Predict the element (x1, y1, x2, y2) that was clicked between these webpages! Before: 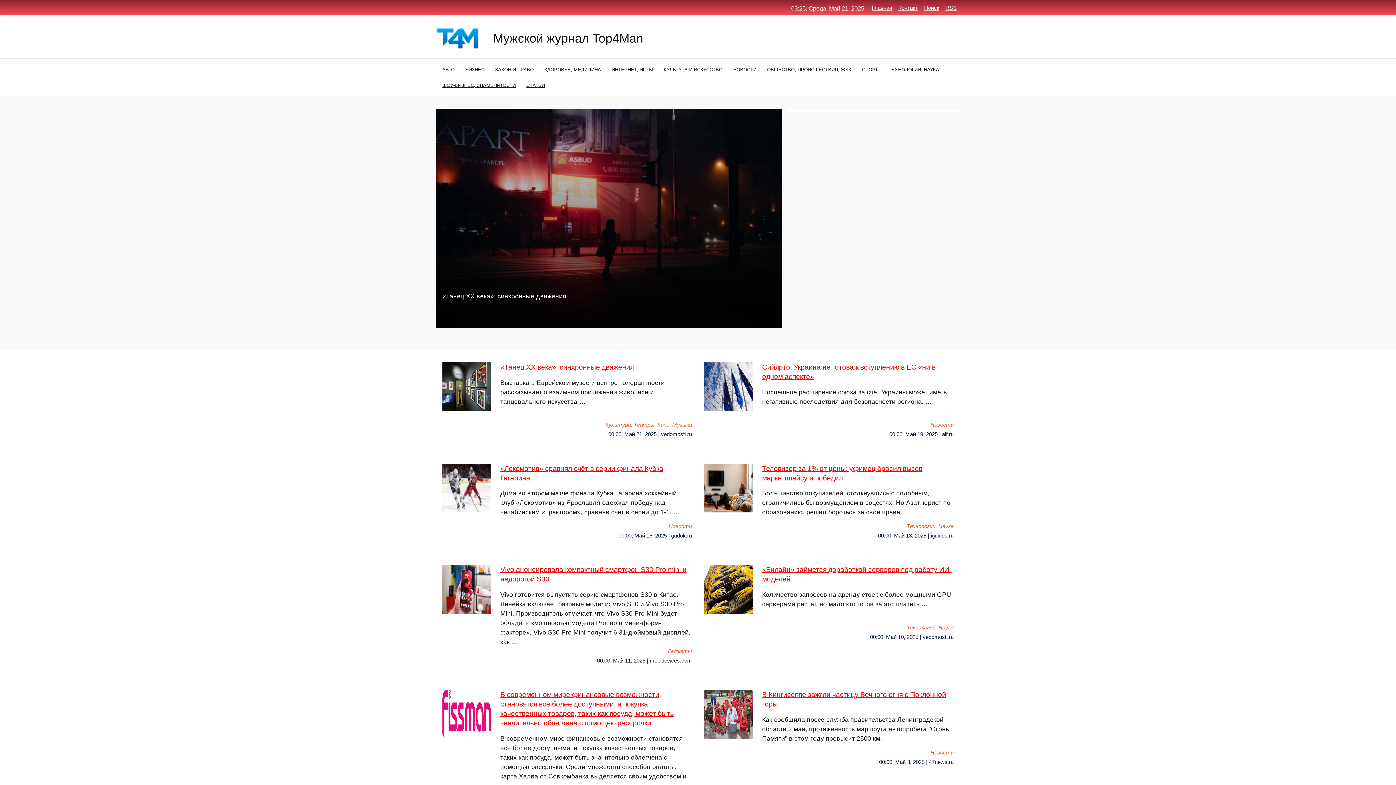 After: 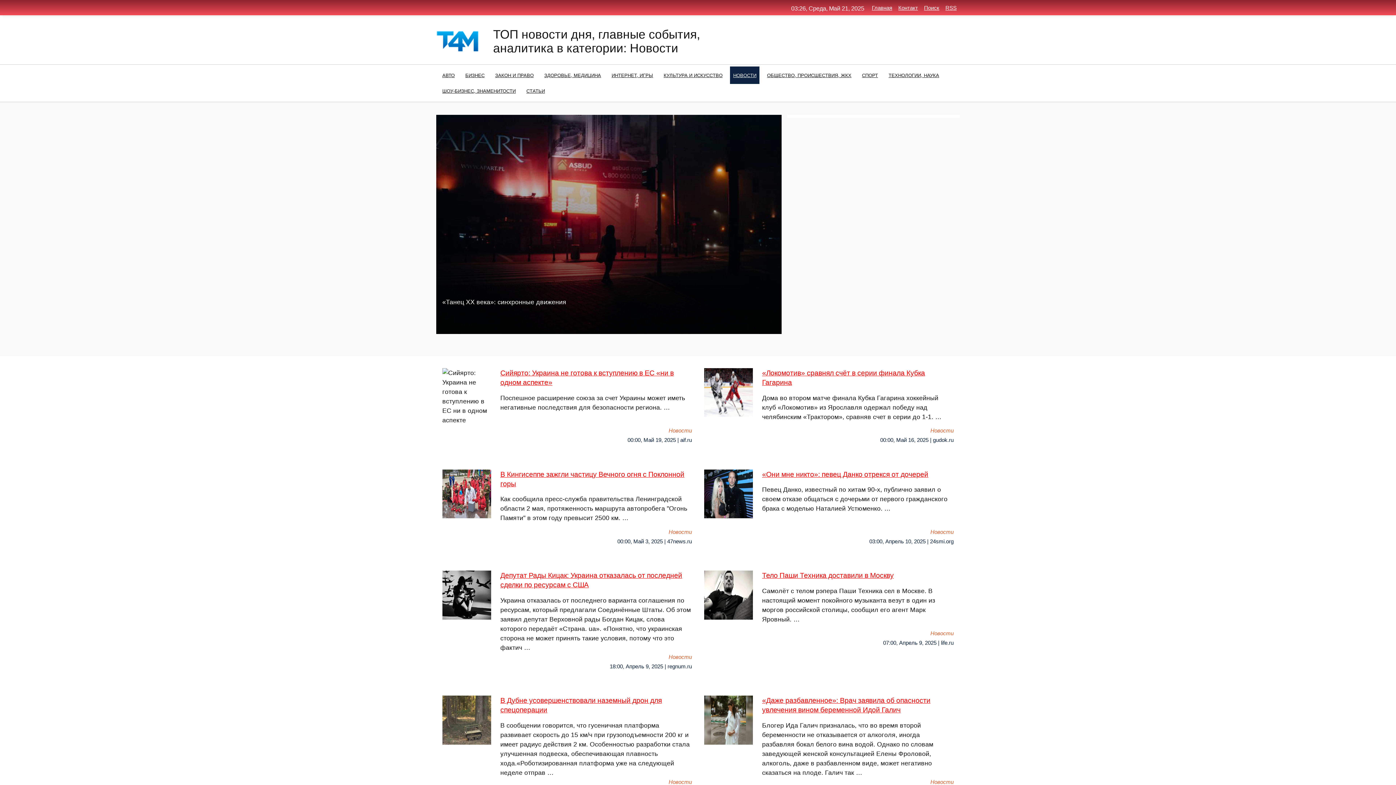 Action: label: НОВОСТИ bbox: (730, 60, 759, 78)